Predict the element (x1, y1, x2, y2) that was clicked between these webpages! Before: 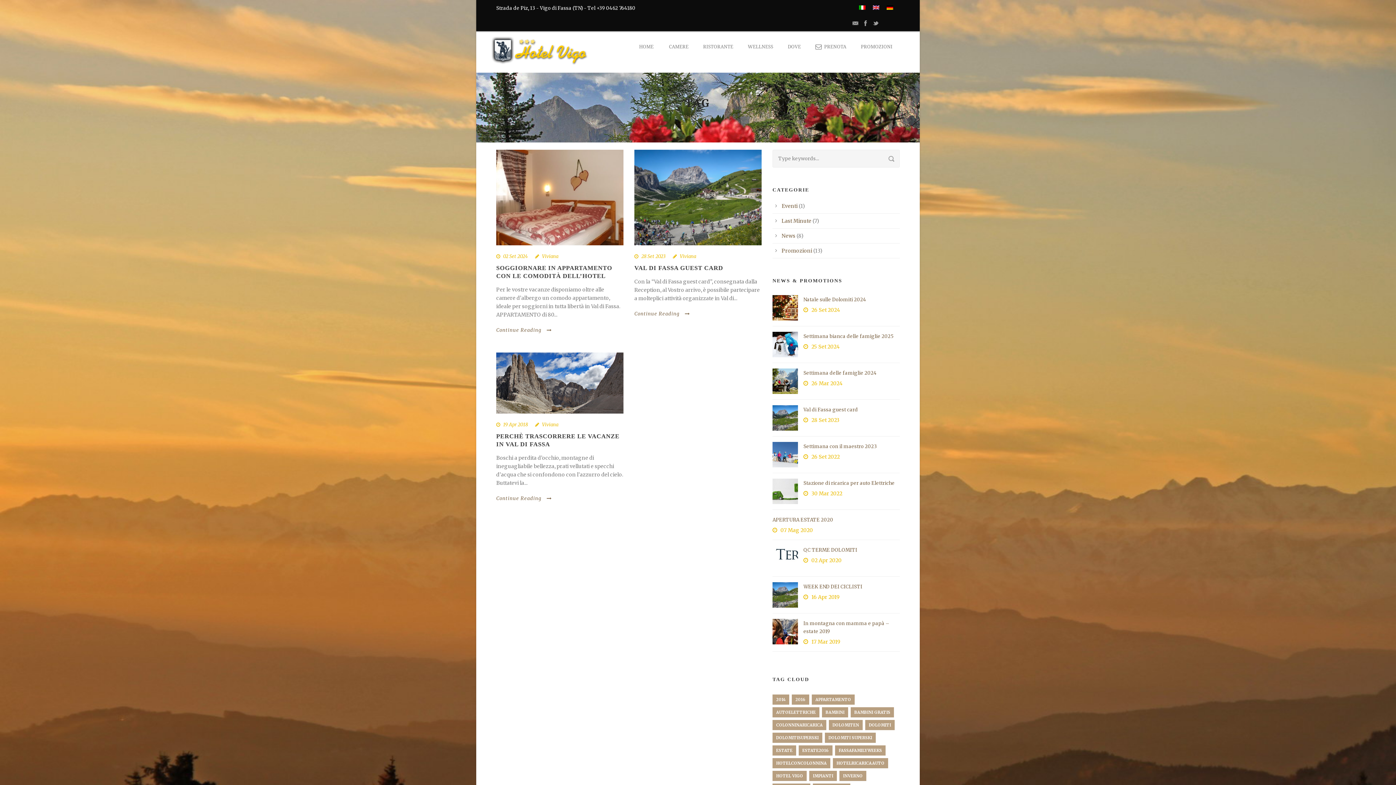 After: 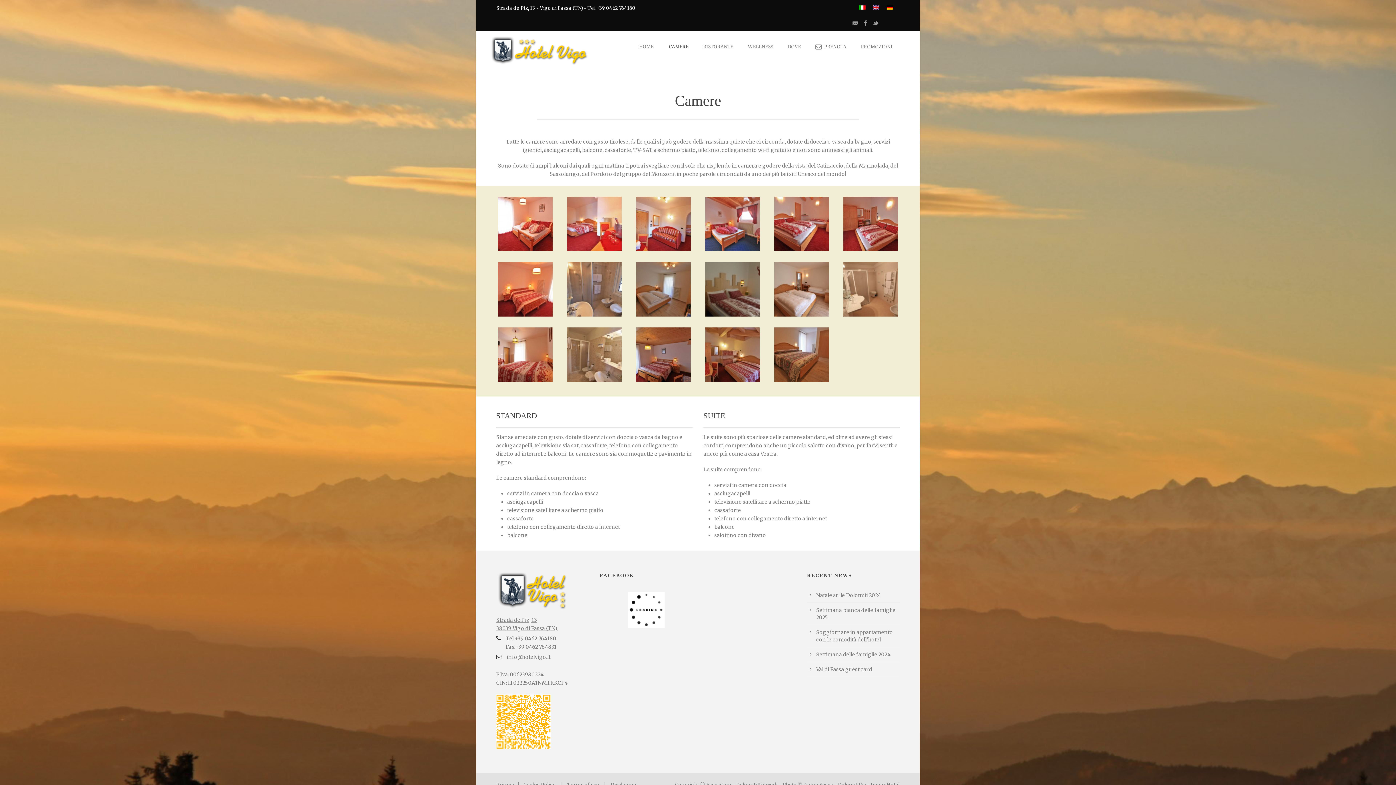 Action: bbox: (661, 42, 696, 67) label: CAMERE